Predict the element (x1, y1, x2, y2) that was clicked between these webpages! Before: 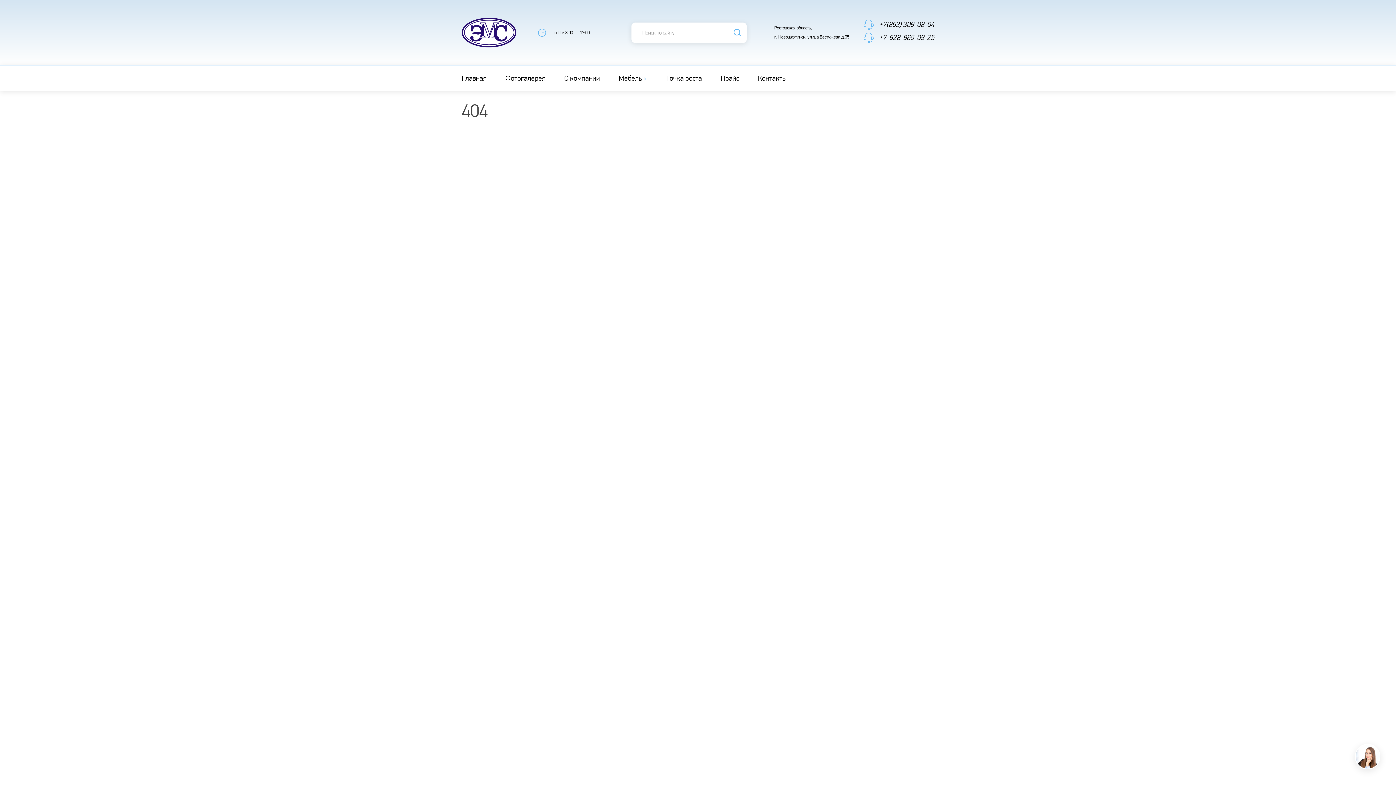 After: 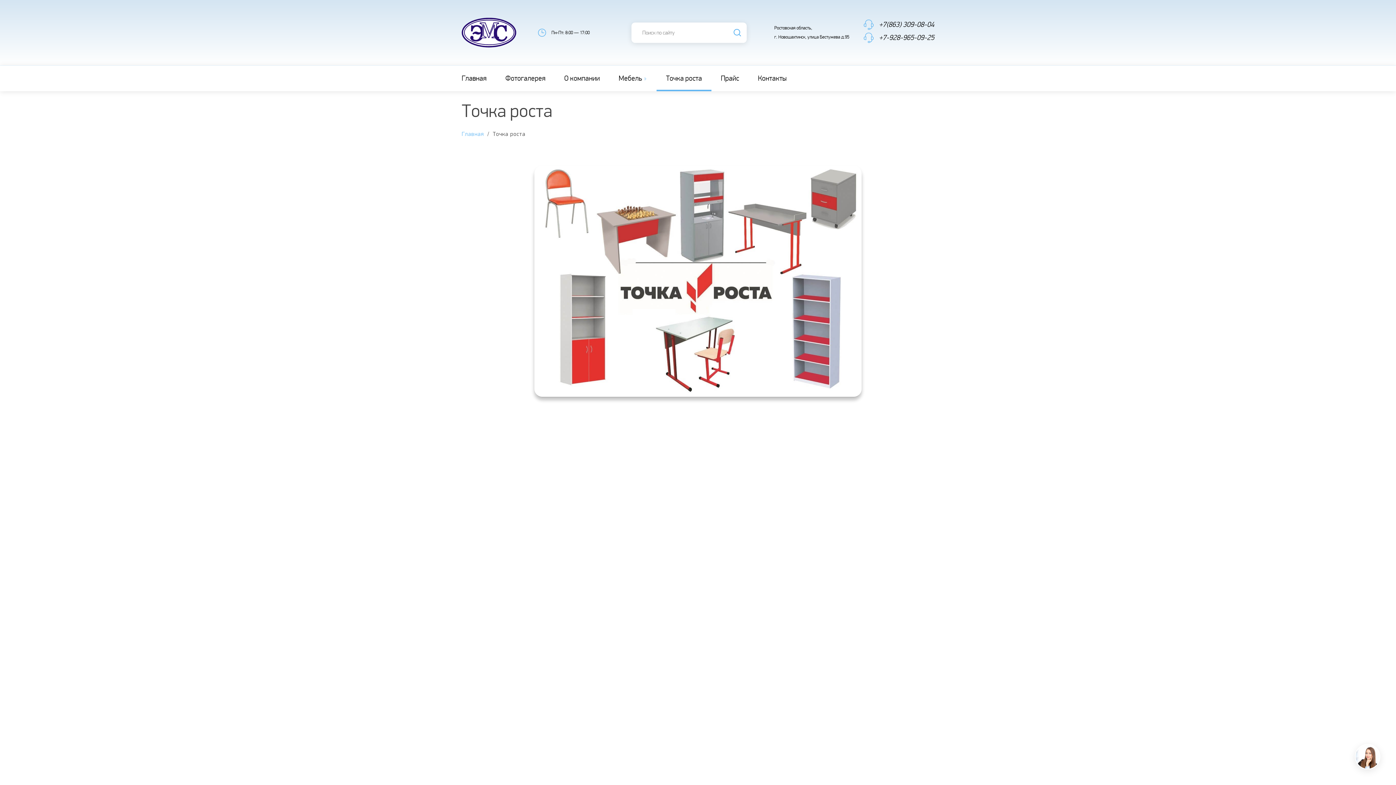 Action: label: Точка роста bbox: (656, 65, 711, 91)